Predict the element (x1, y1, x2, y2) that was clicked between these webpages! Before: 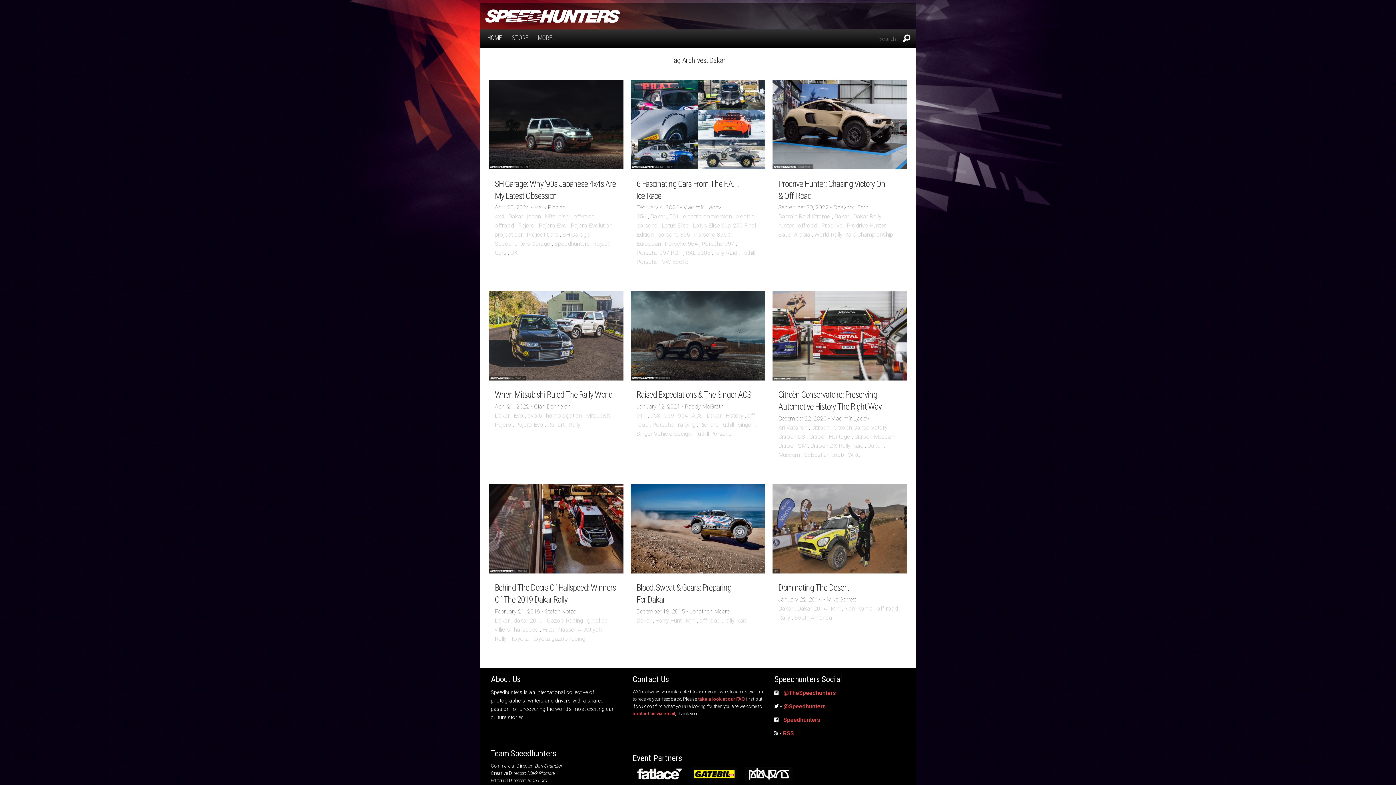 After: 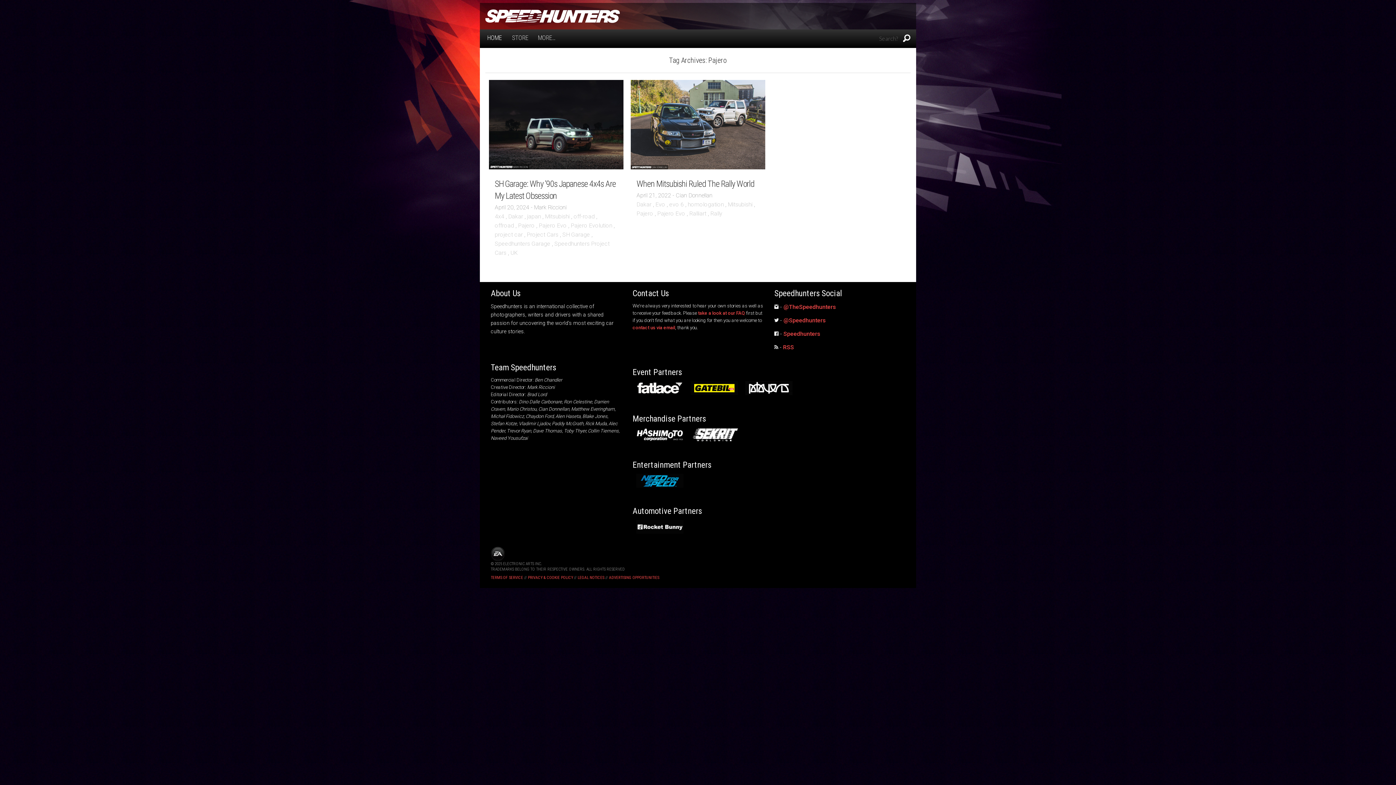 Action: label: Pajero bbox: (518, 222, 534, 229)